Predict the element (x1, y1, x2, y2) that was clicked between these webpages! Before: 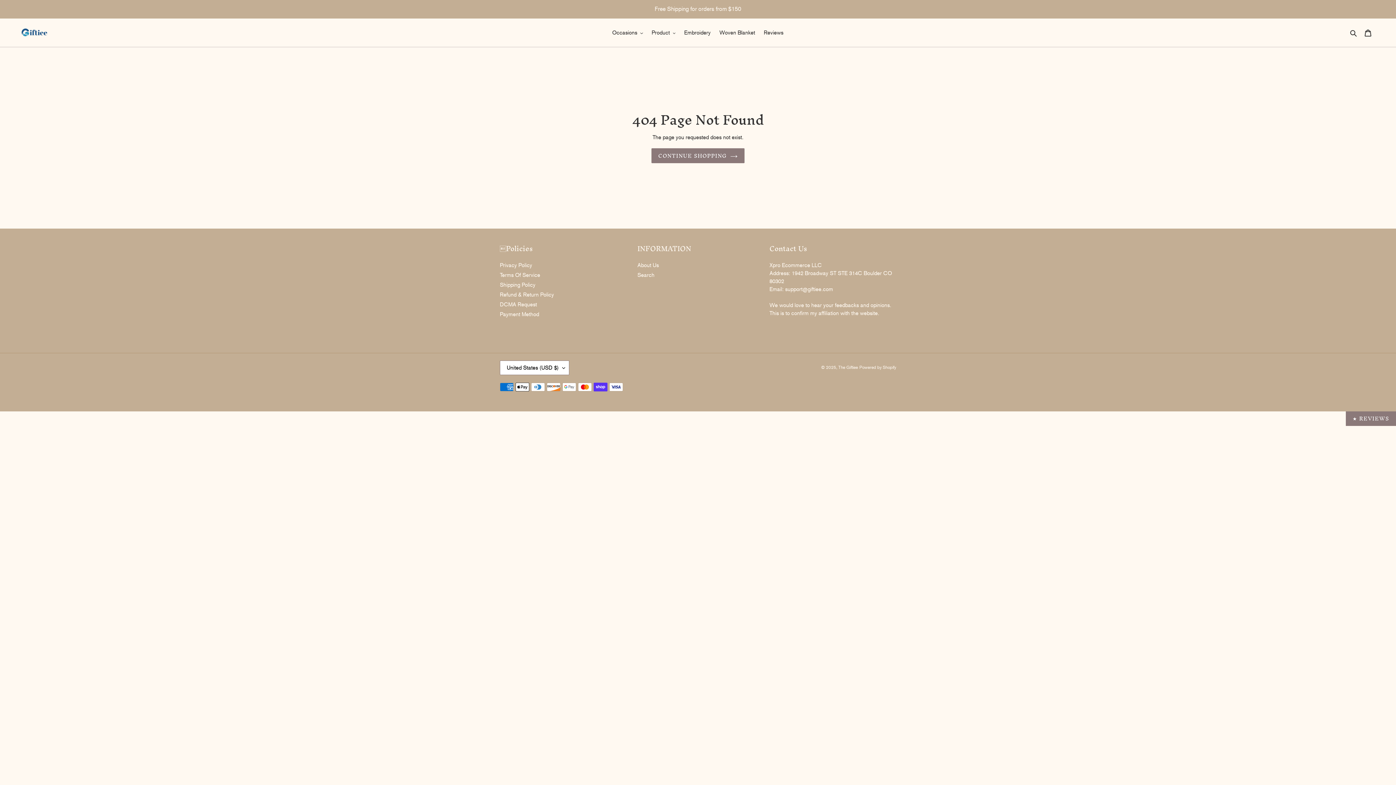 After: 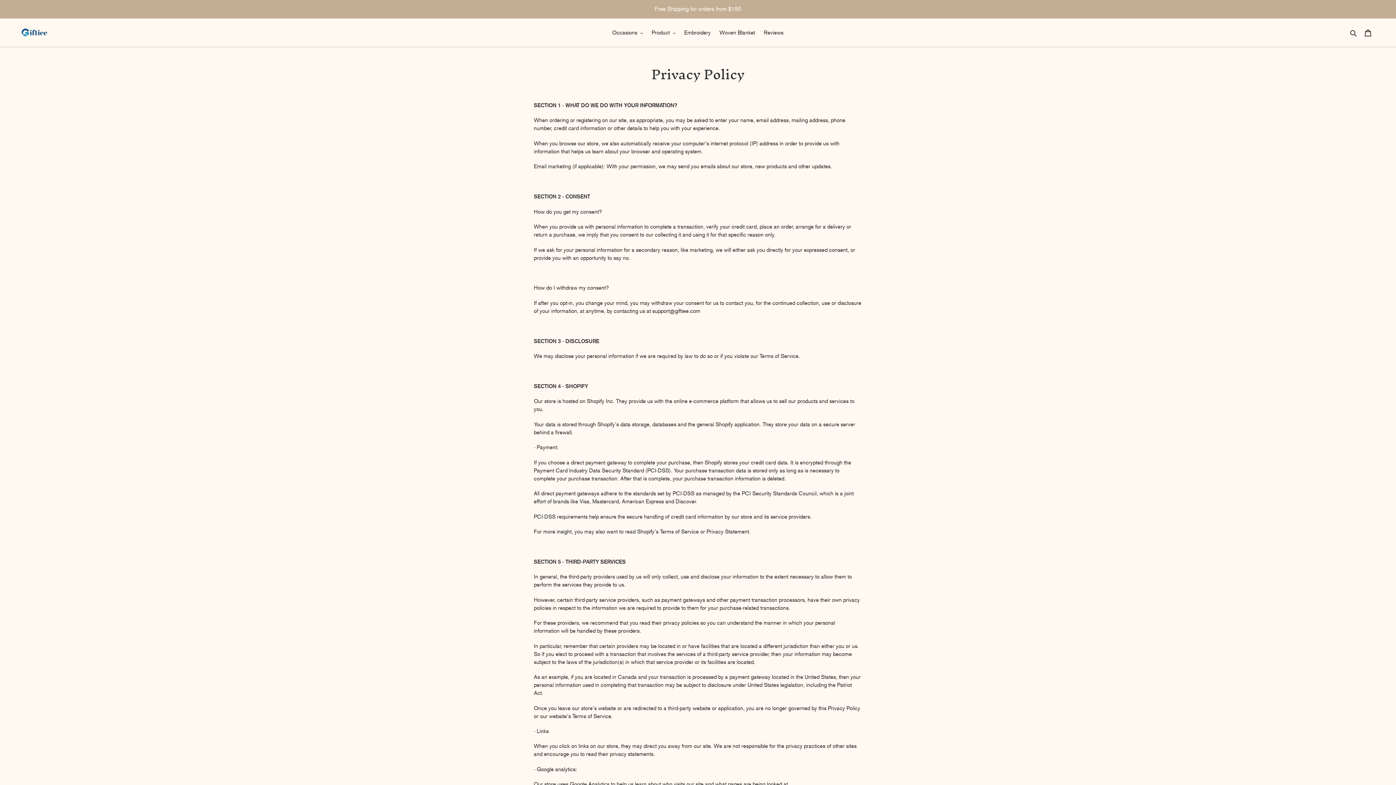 Action: label: Privacy Policy bbox: (500, 262, 532, 268)